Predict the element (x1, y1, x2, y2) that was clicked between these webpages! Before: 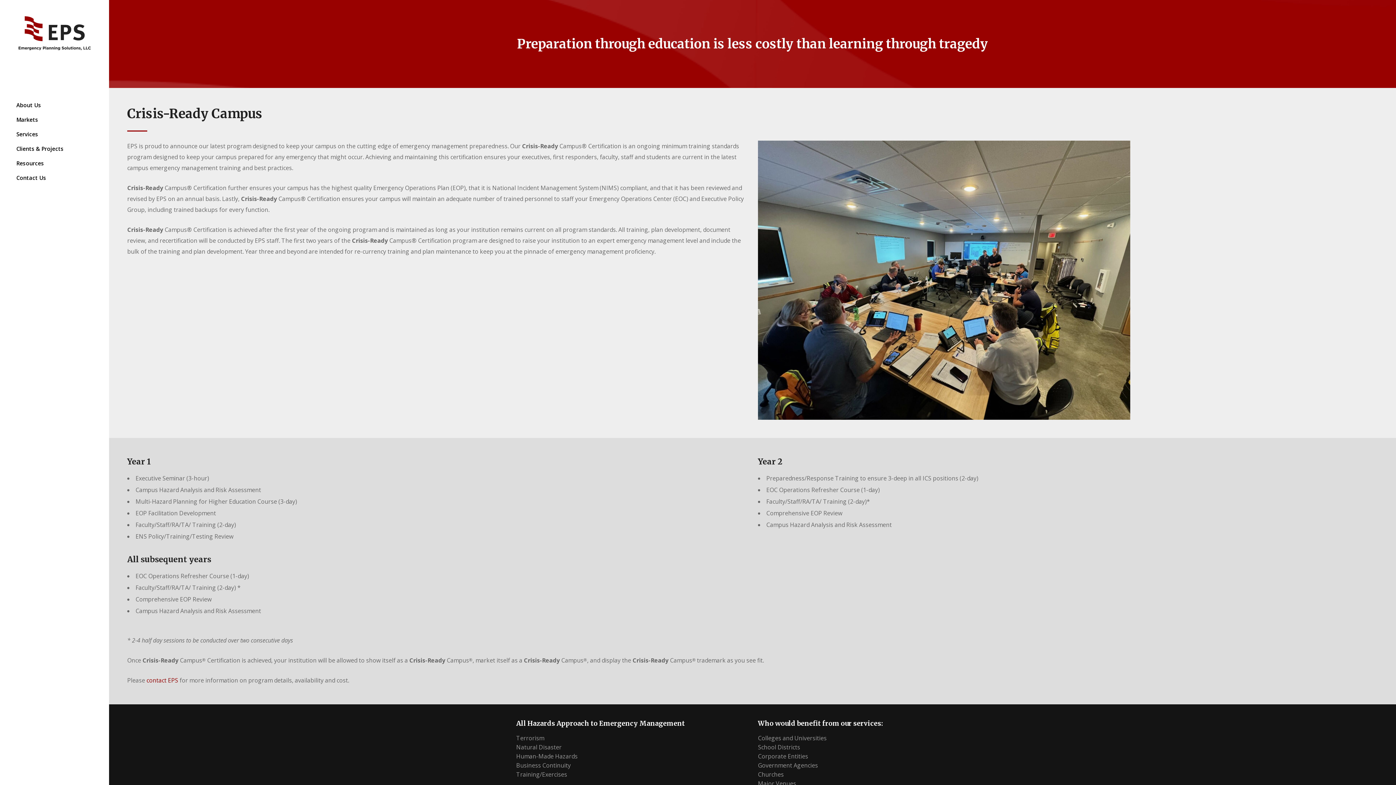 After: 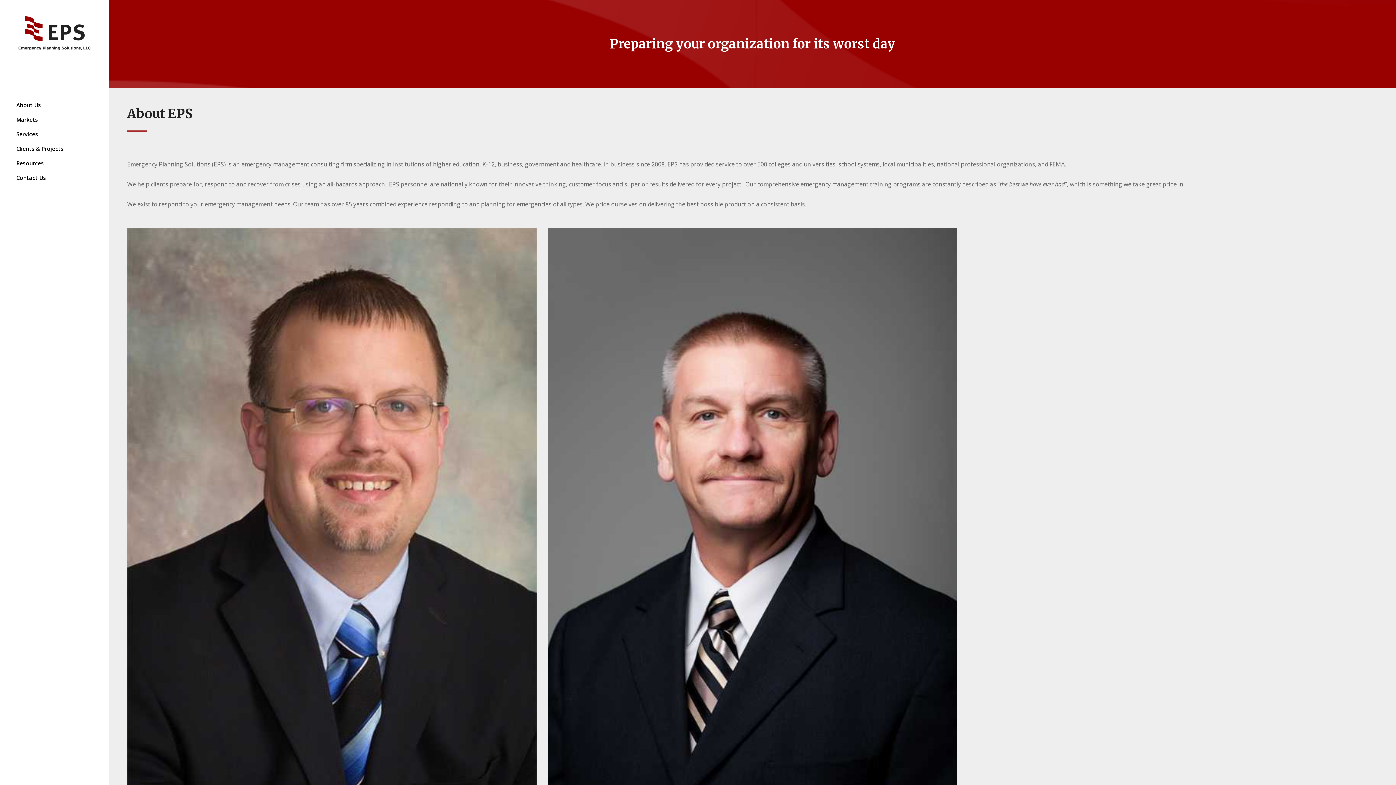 Action: bbox: (0, 97, 109, 112) label: About Us